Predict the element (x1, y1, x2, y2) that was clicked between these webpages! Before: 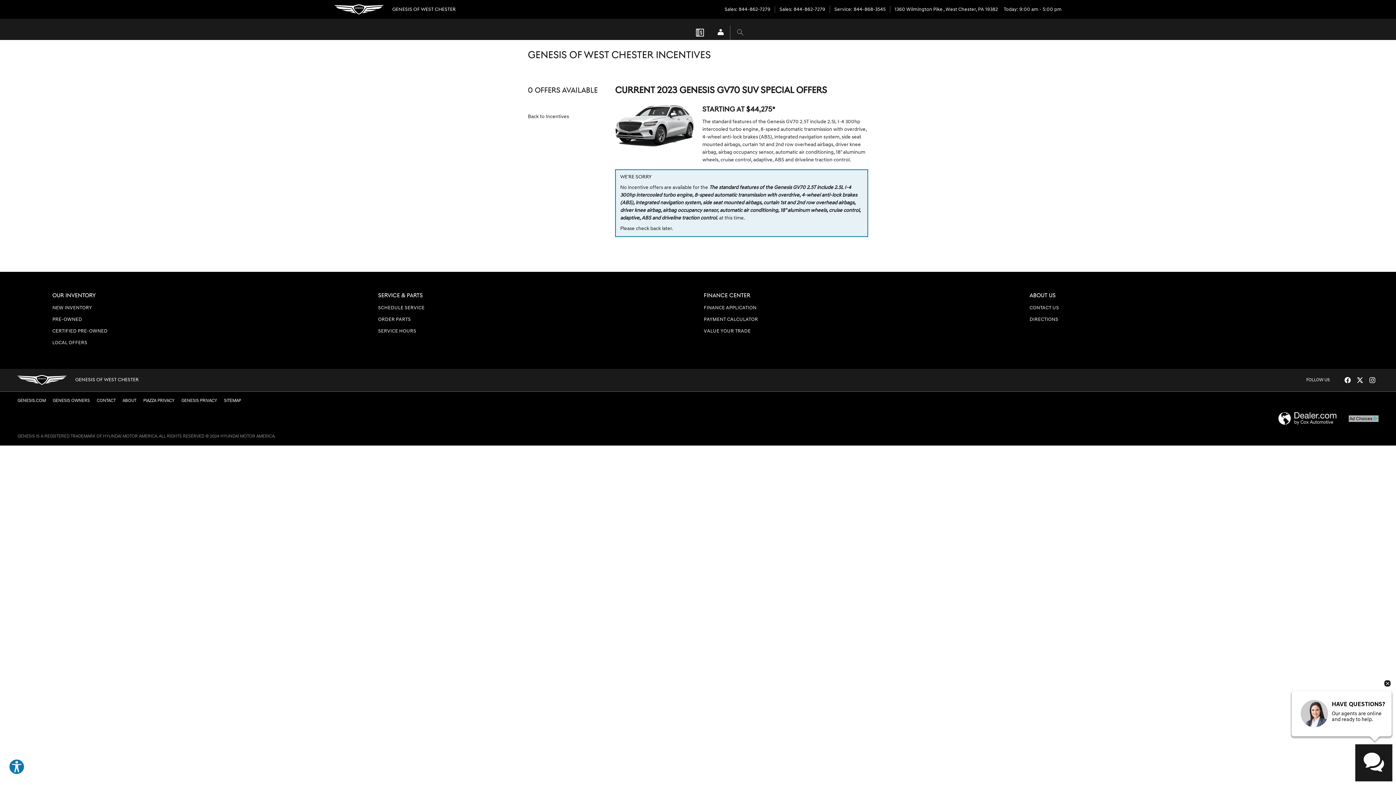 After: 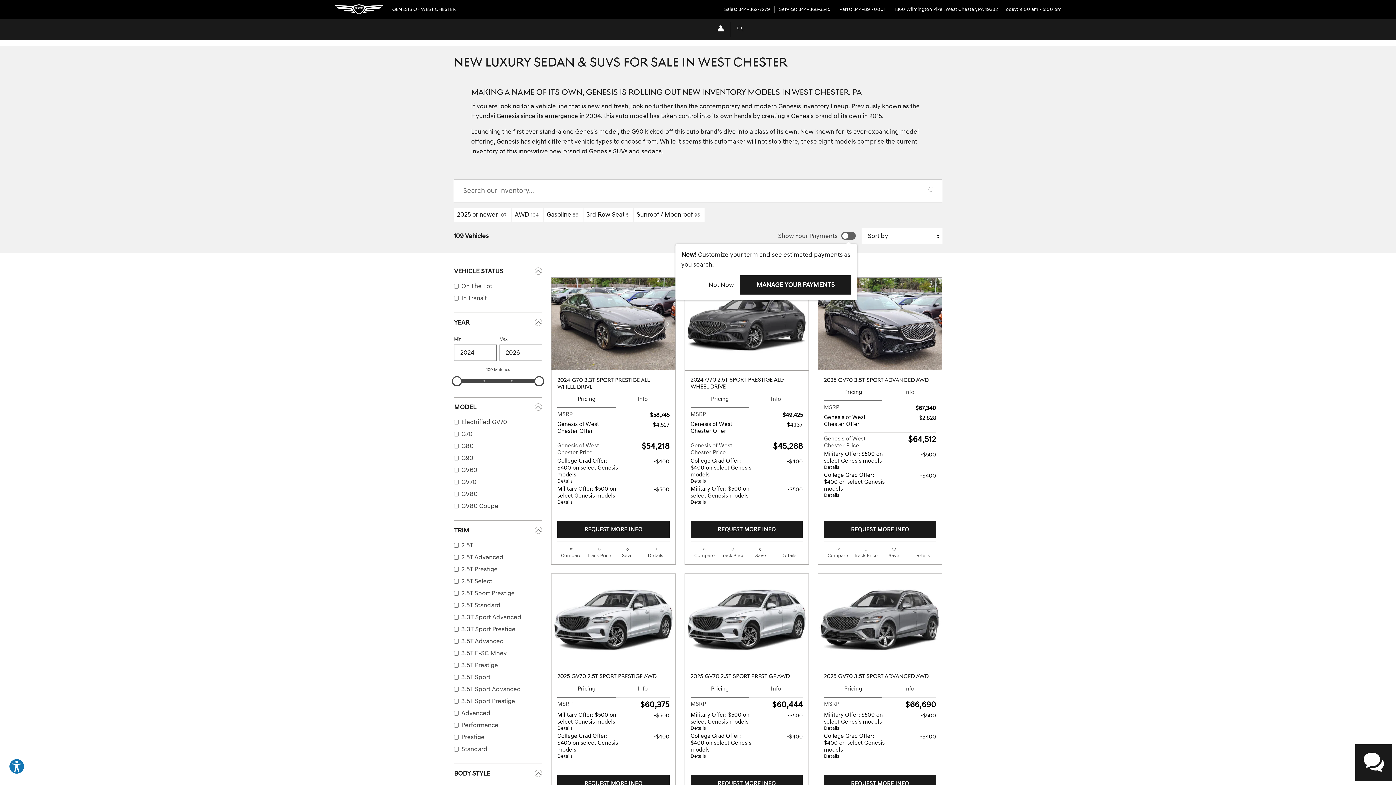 Action: bbox: (52, 302, 366, 313) label: NEW INVENTORY